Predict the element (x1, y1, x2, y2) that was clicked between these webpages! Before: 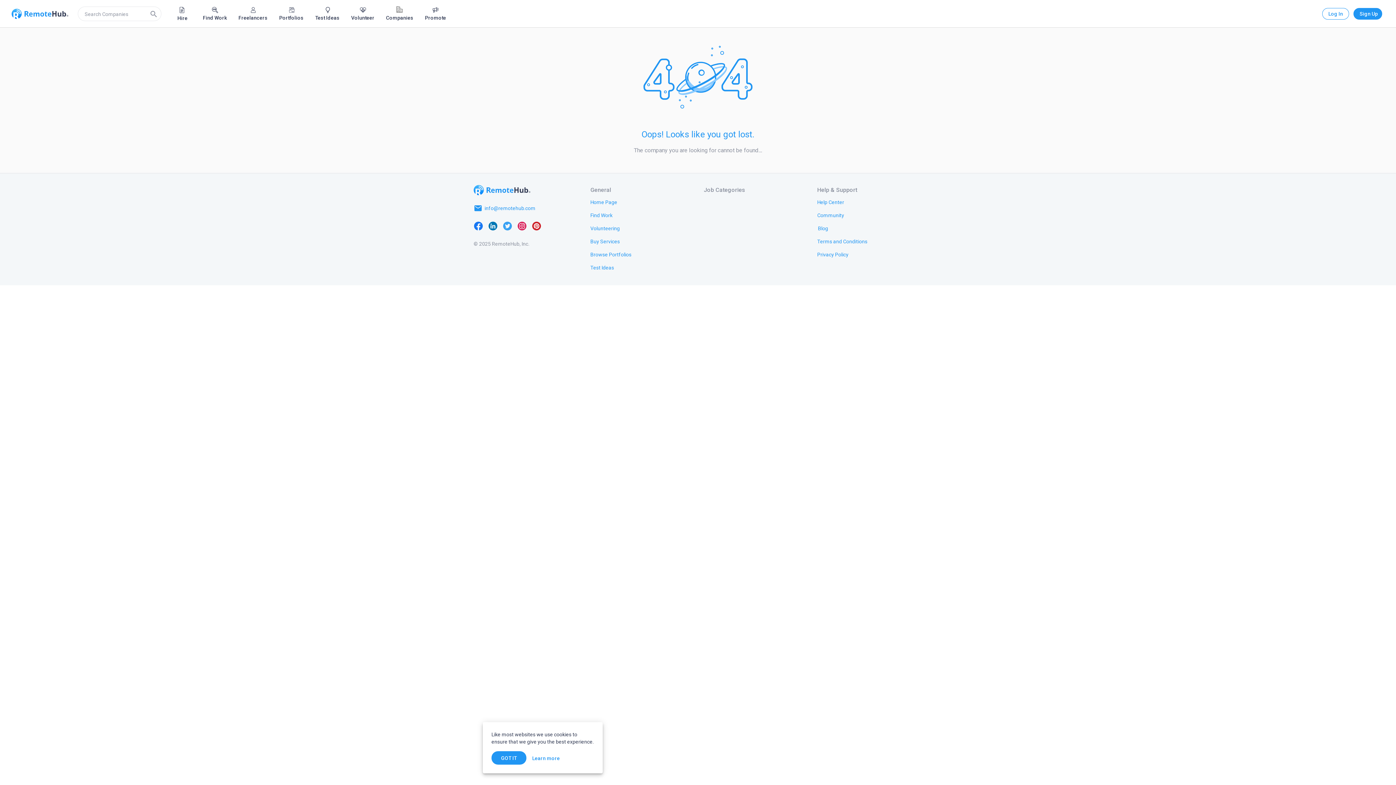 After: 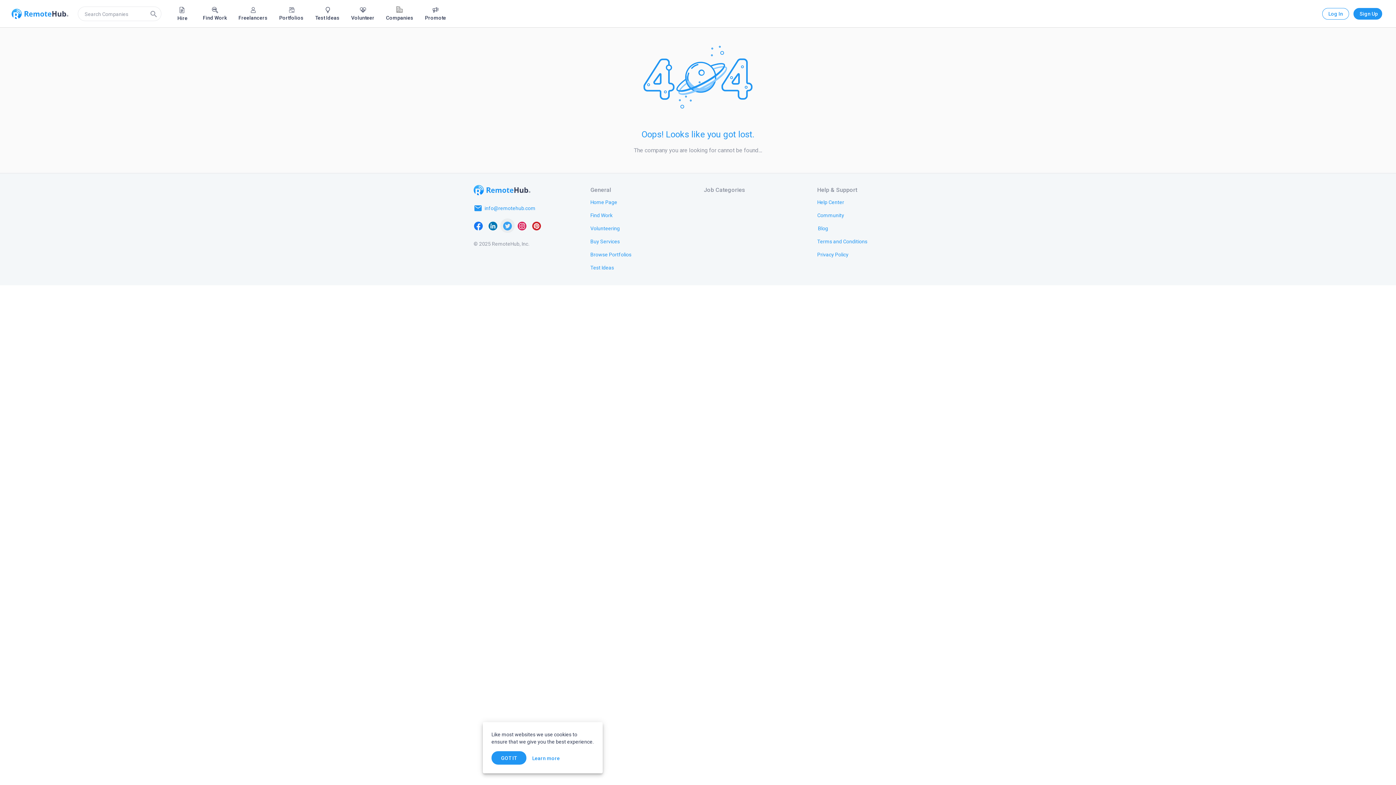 Action: bbox: (500, 218, 514, 233)